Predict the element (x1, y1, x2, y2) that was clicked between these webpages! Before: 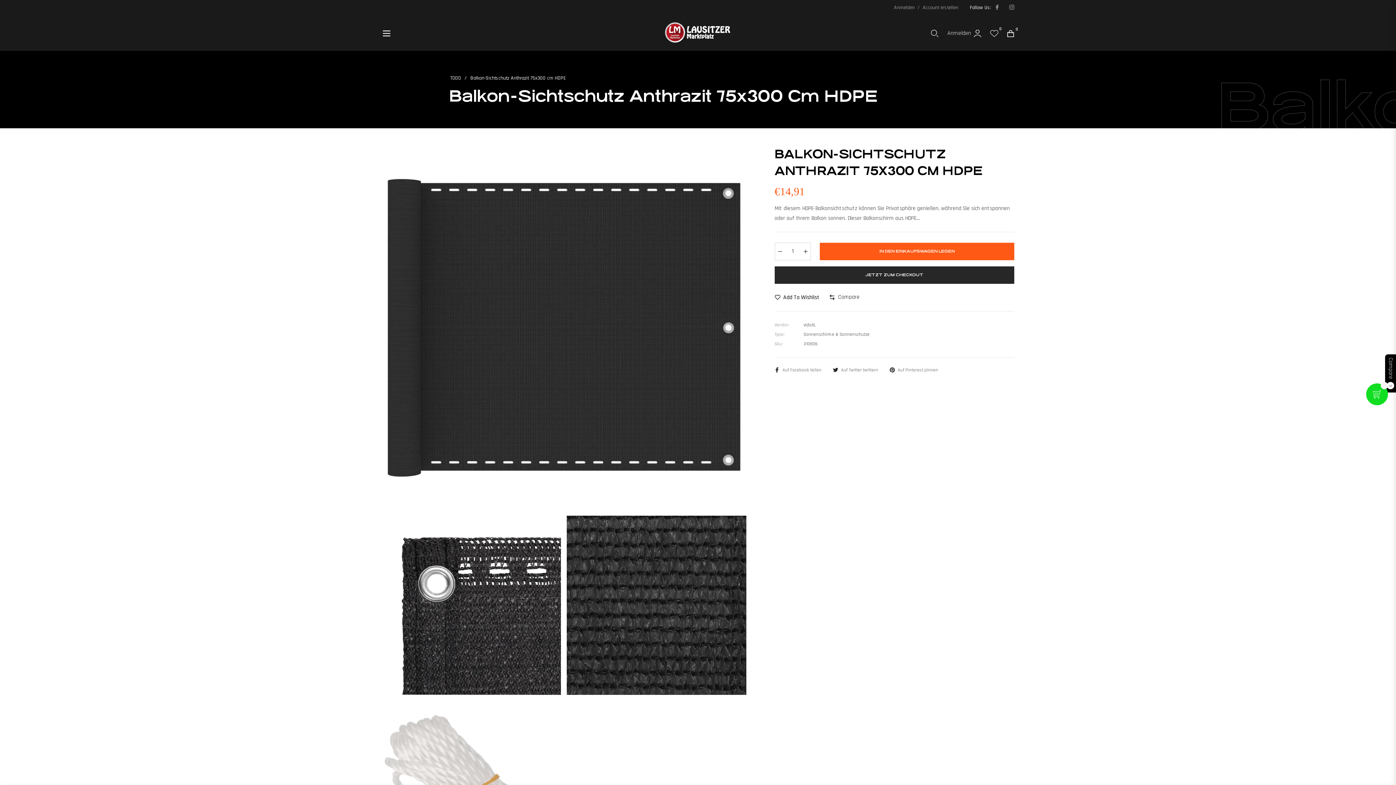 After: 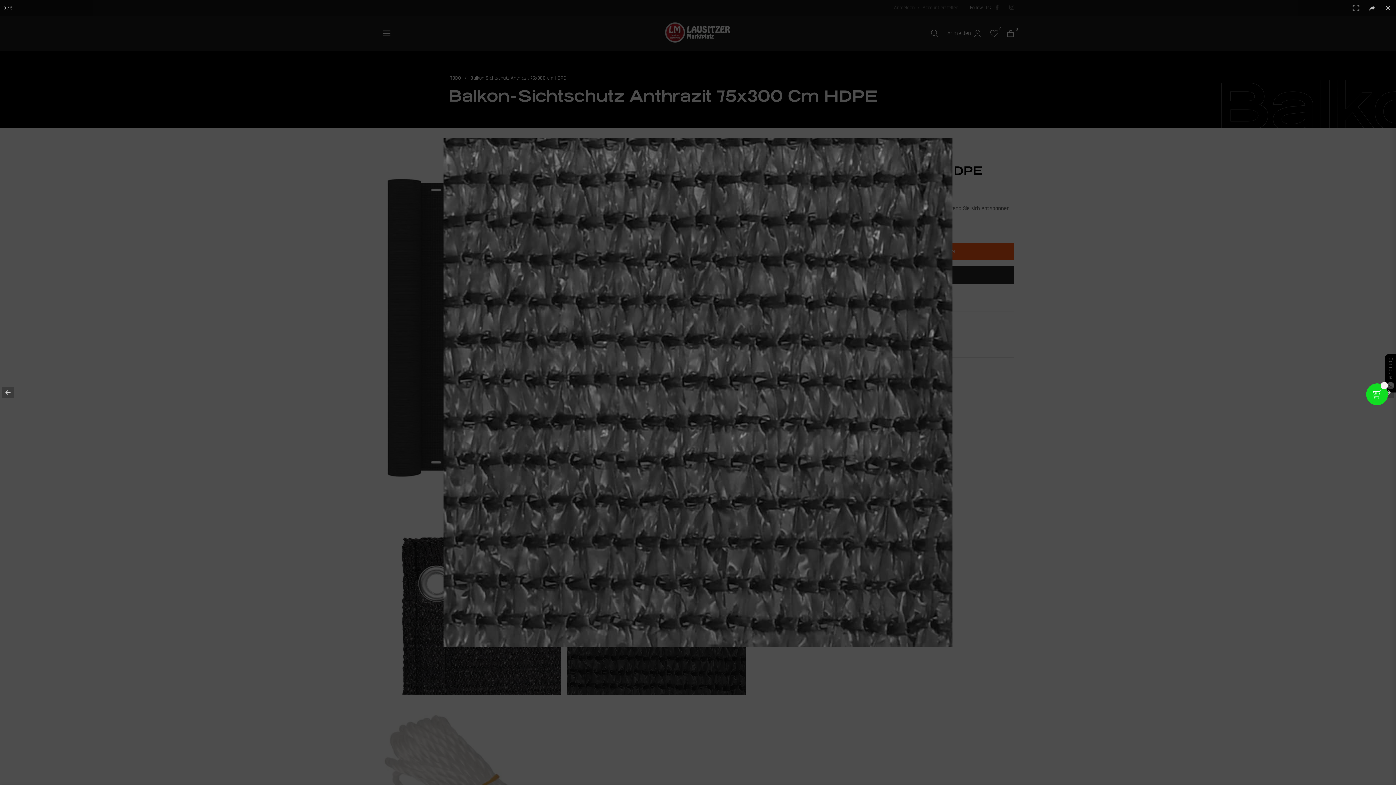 Action: bbox: (567, 516, 746, 695)